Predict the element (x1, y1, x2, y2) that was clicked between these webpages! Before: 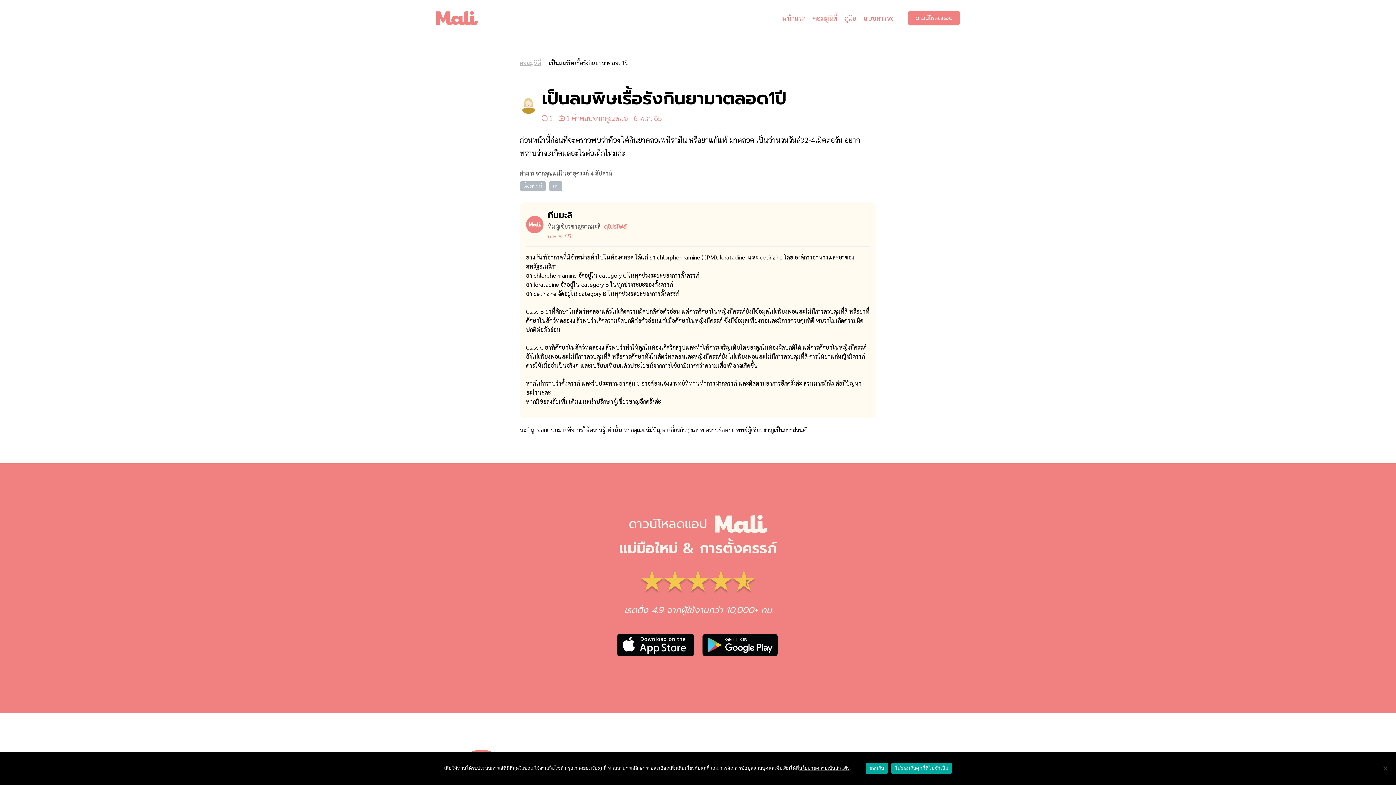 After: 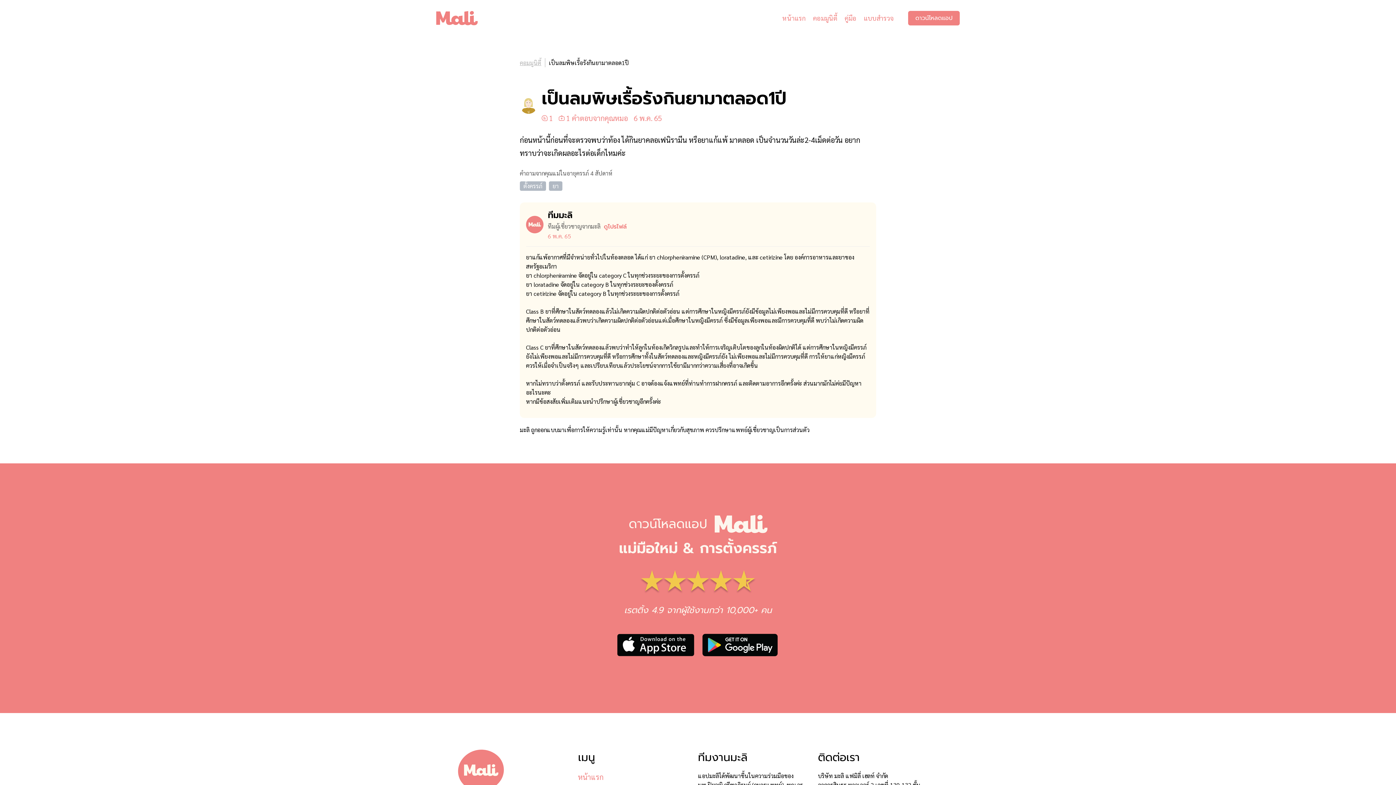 Action: label: ไม่ยอมรับคุกกี้ที่ไม่จำเป็น bbox: (891, 763, 952, 774)